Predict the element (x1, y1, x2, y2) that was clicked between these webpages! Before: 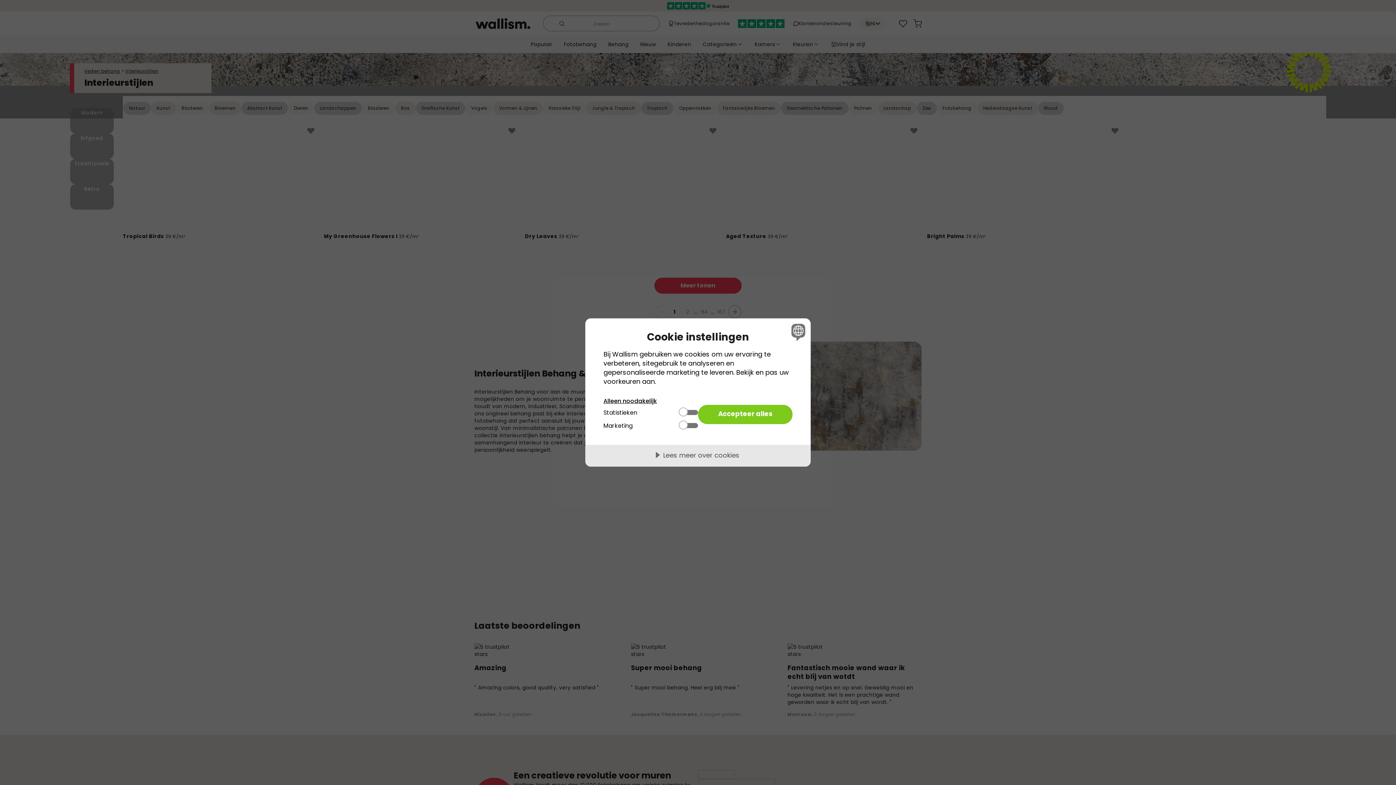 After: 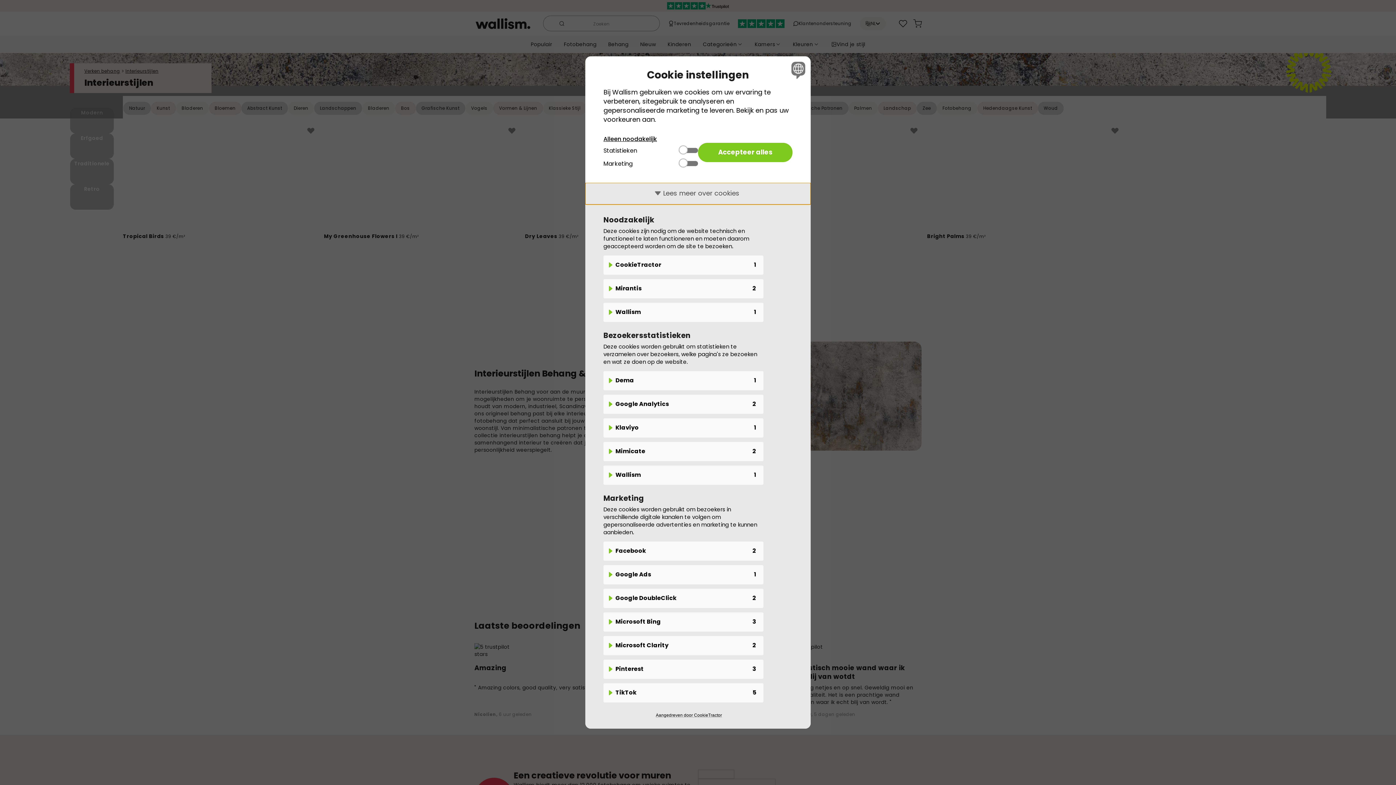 Action: bbox: (585, 445, 810, 466) label: Lees meer over cookies